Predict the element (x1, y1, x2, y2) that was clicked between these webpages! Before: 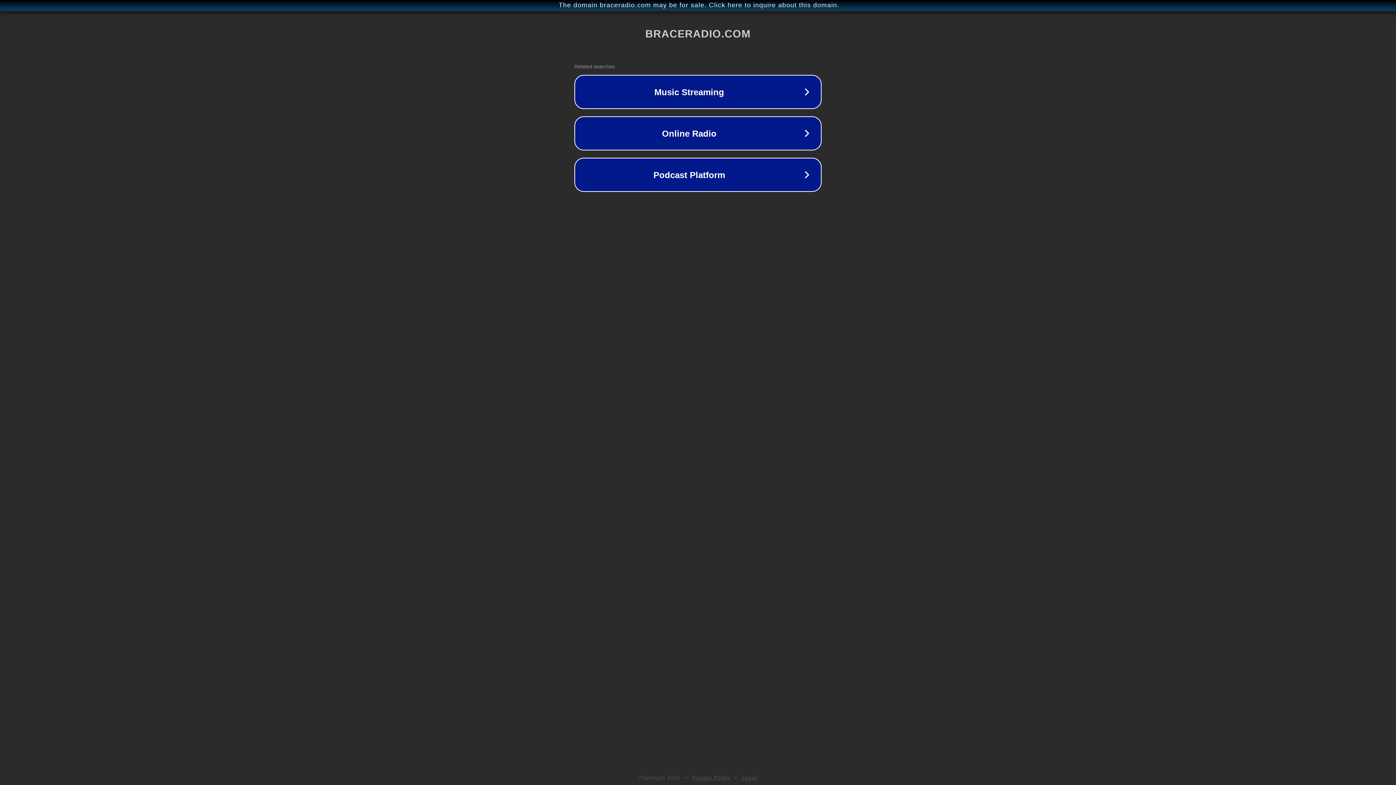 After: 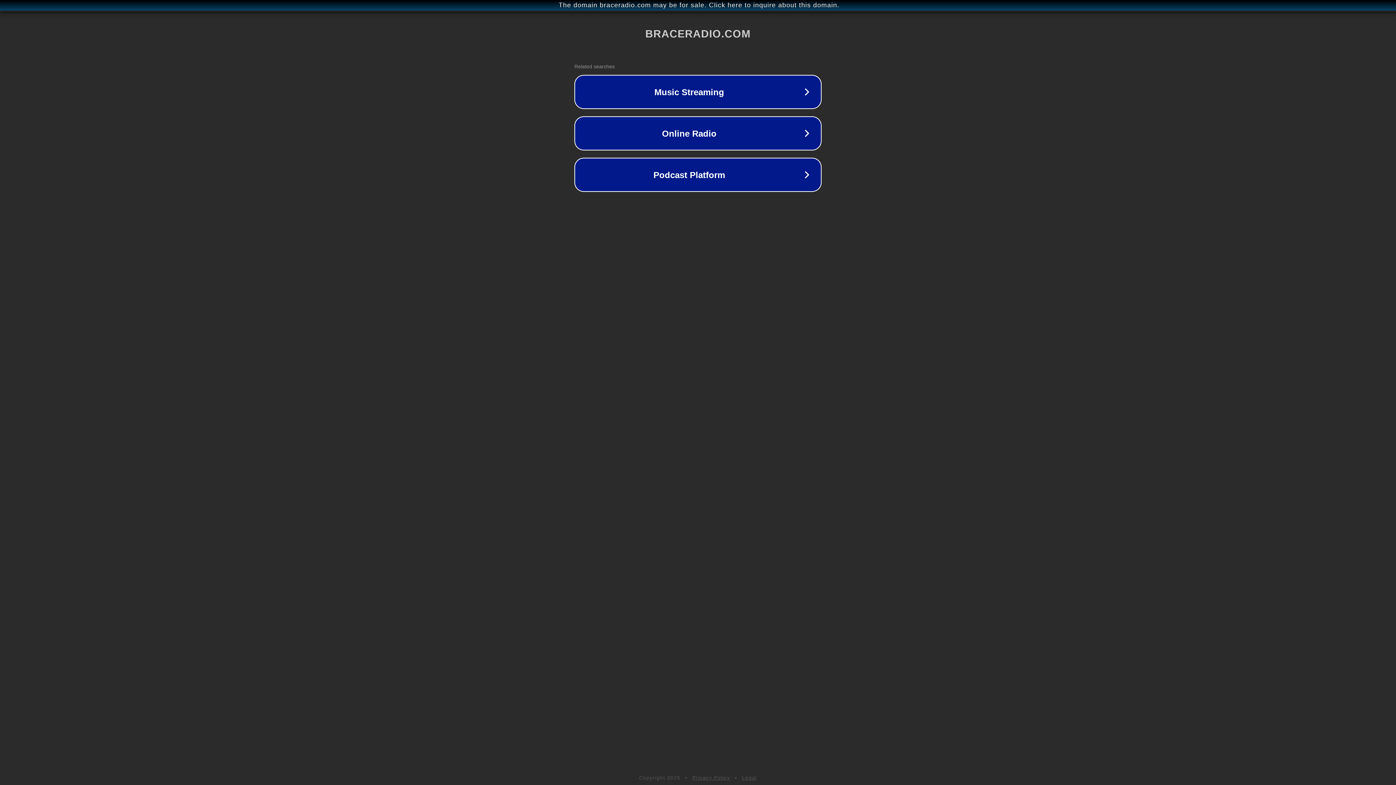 Action: bbox: (692, 775, 730, 781) label: Privacy Policy